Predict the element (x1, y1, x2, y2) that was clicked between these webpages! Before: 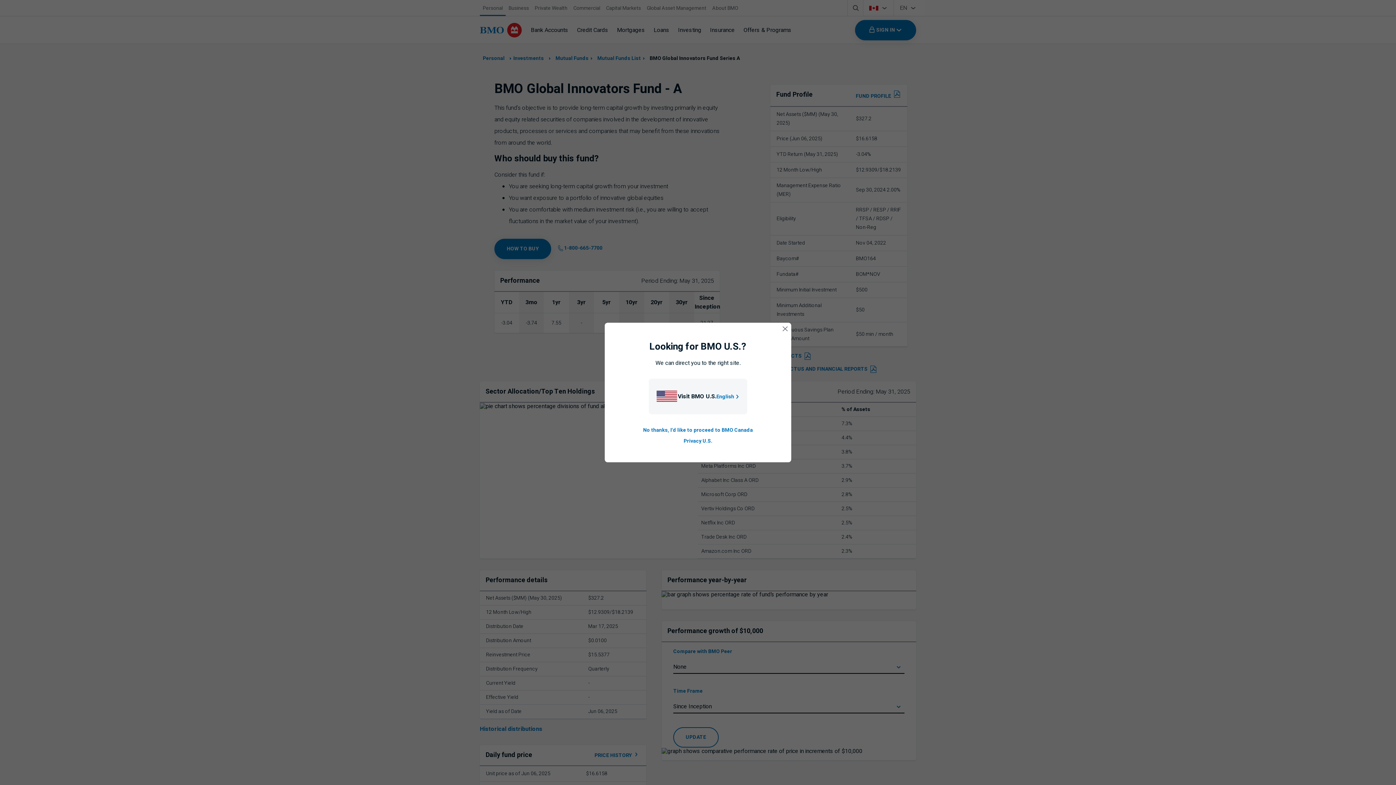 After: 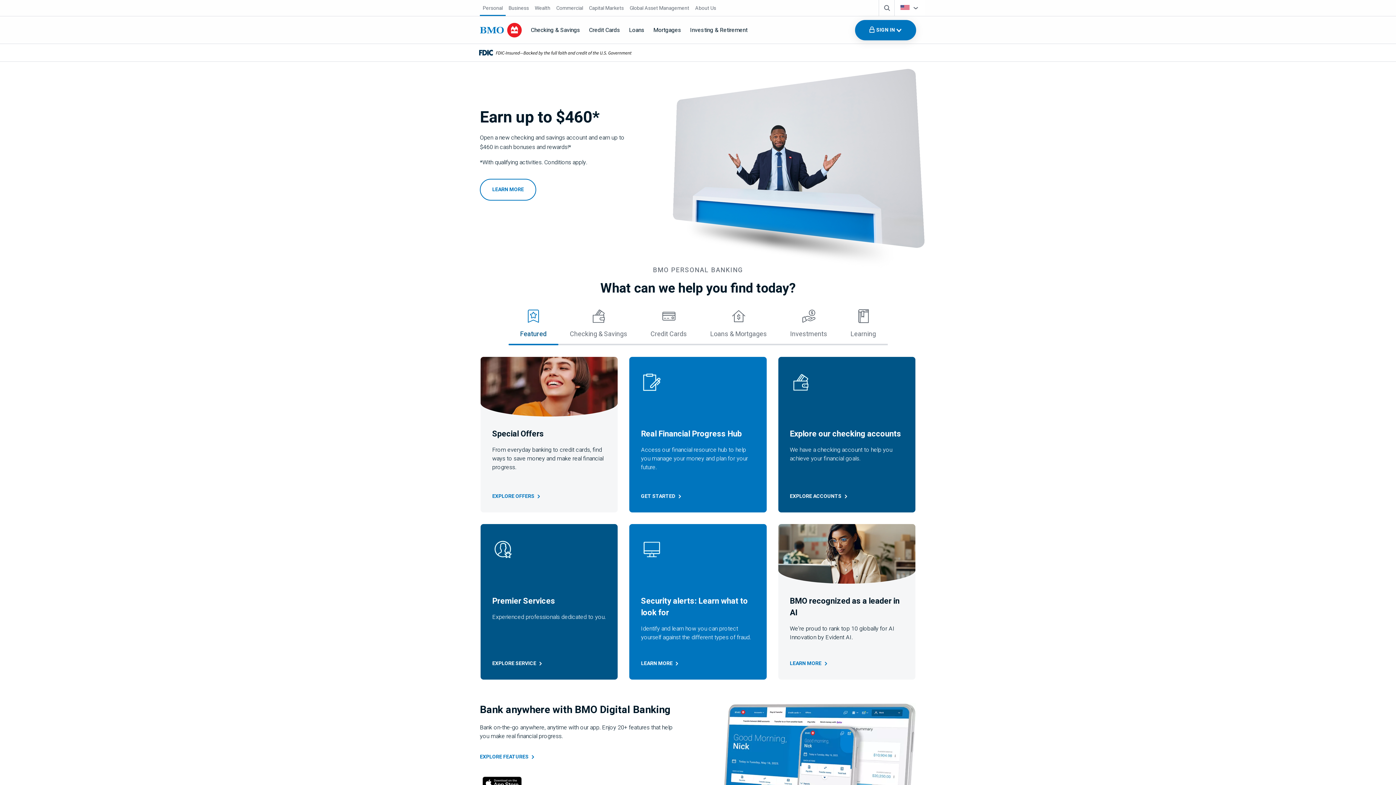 Action: bbox: (716, 392, 740, 400) label: Go to B M O U S homepage.